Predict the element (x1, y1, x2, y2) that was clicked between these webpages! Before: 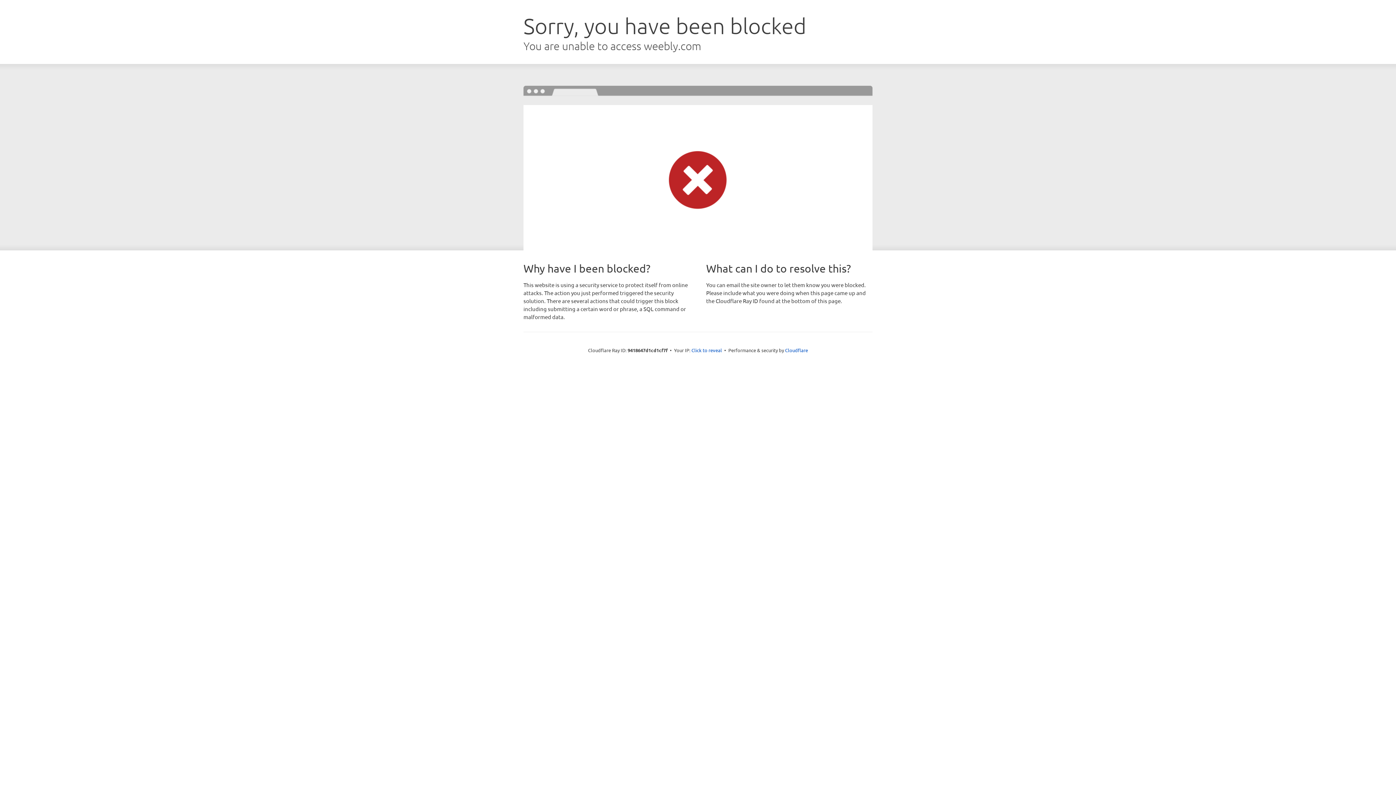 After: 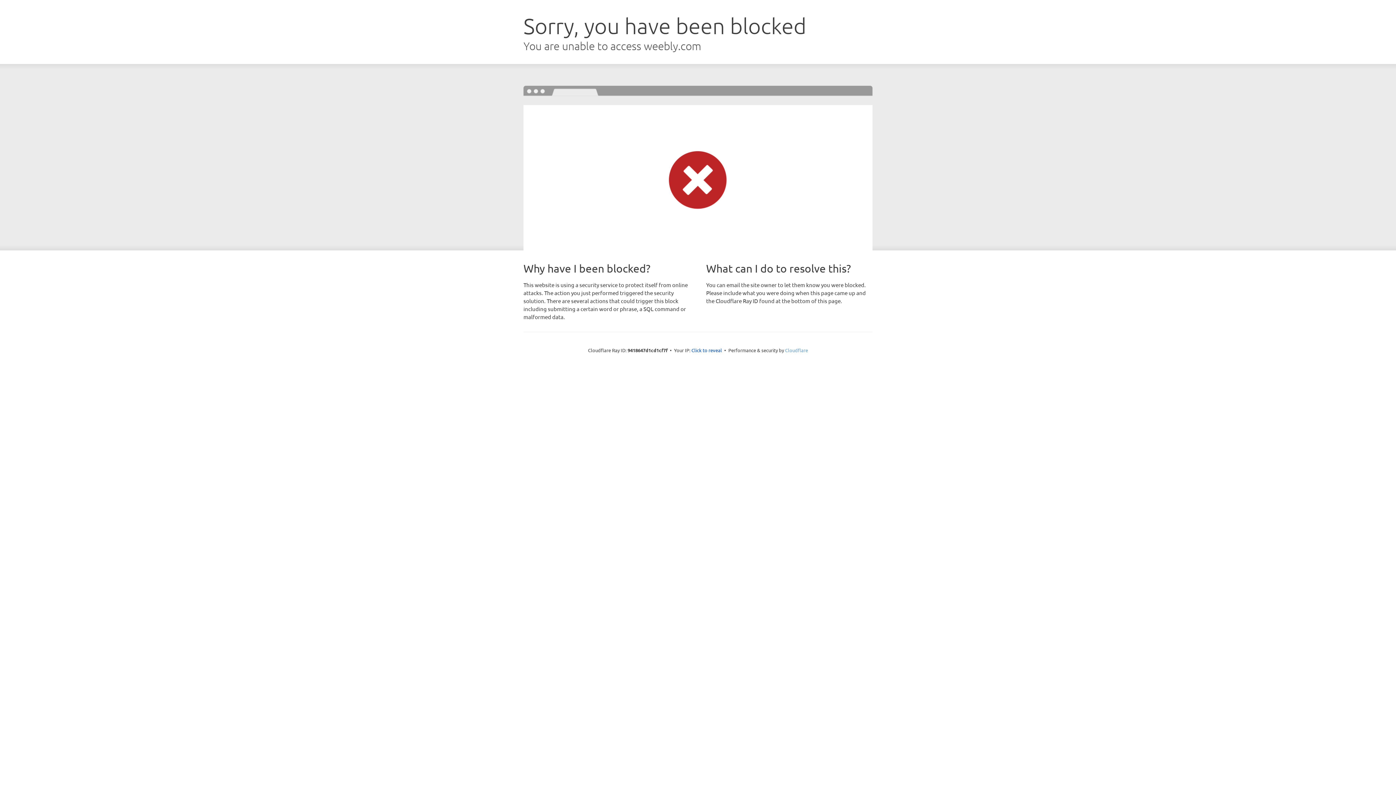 Action: label: Cloudflare bbox: (785, 347, 808, 353)